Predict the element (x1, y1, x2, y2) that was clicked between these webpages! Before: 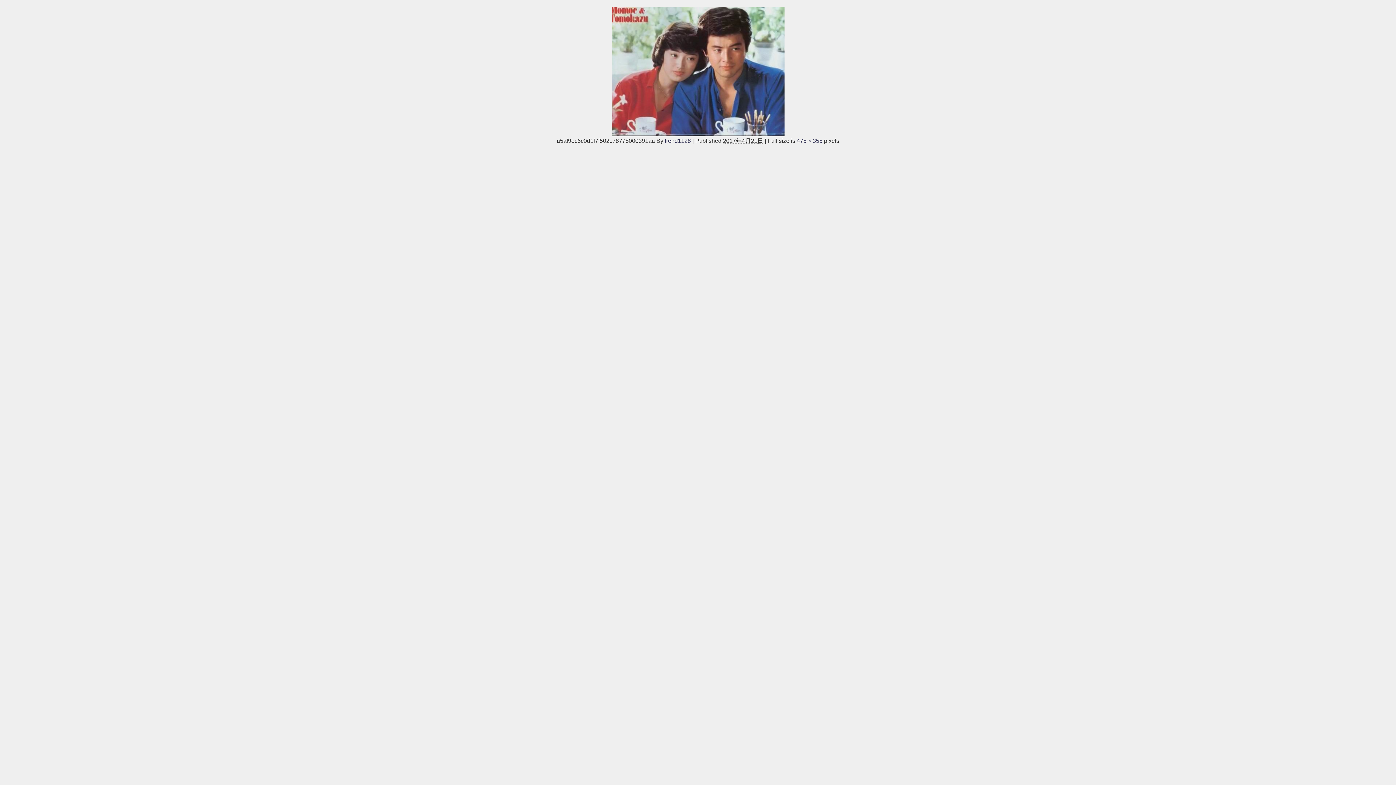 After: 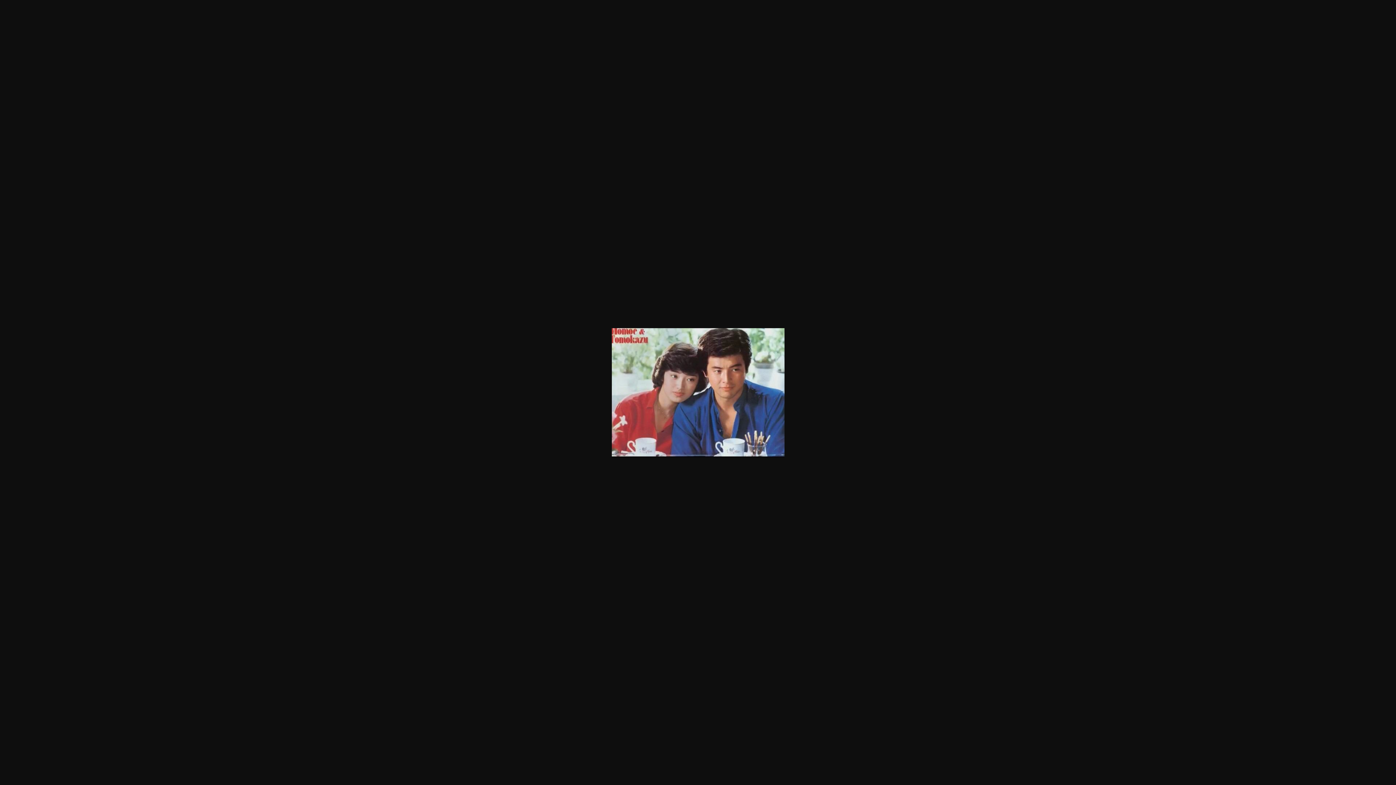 Action: label: 475 × 355 bbox: (796, 137, 822, 143)